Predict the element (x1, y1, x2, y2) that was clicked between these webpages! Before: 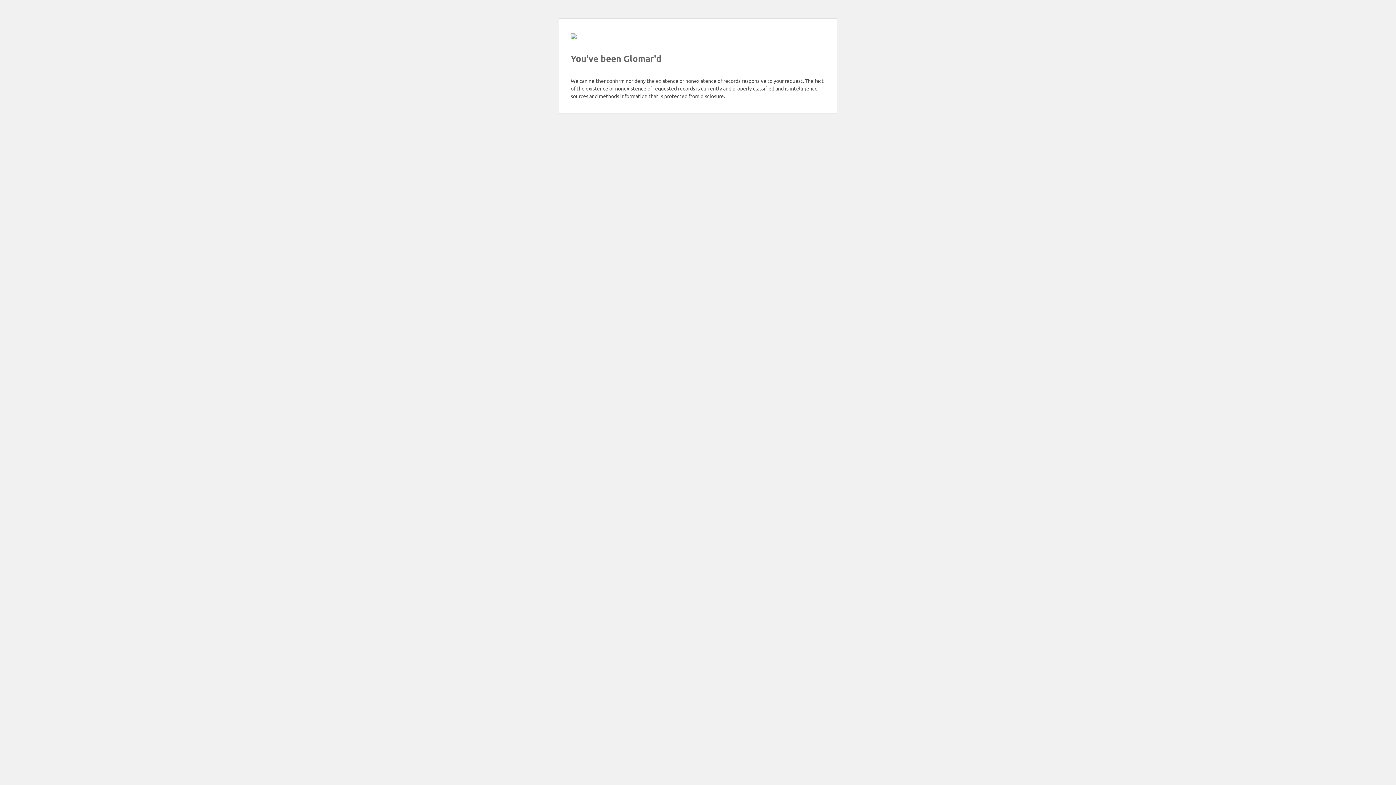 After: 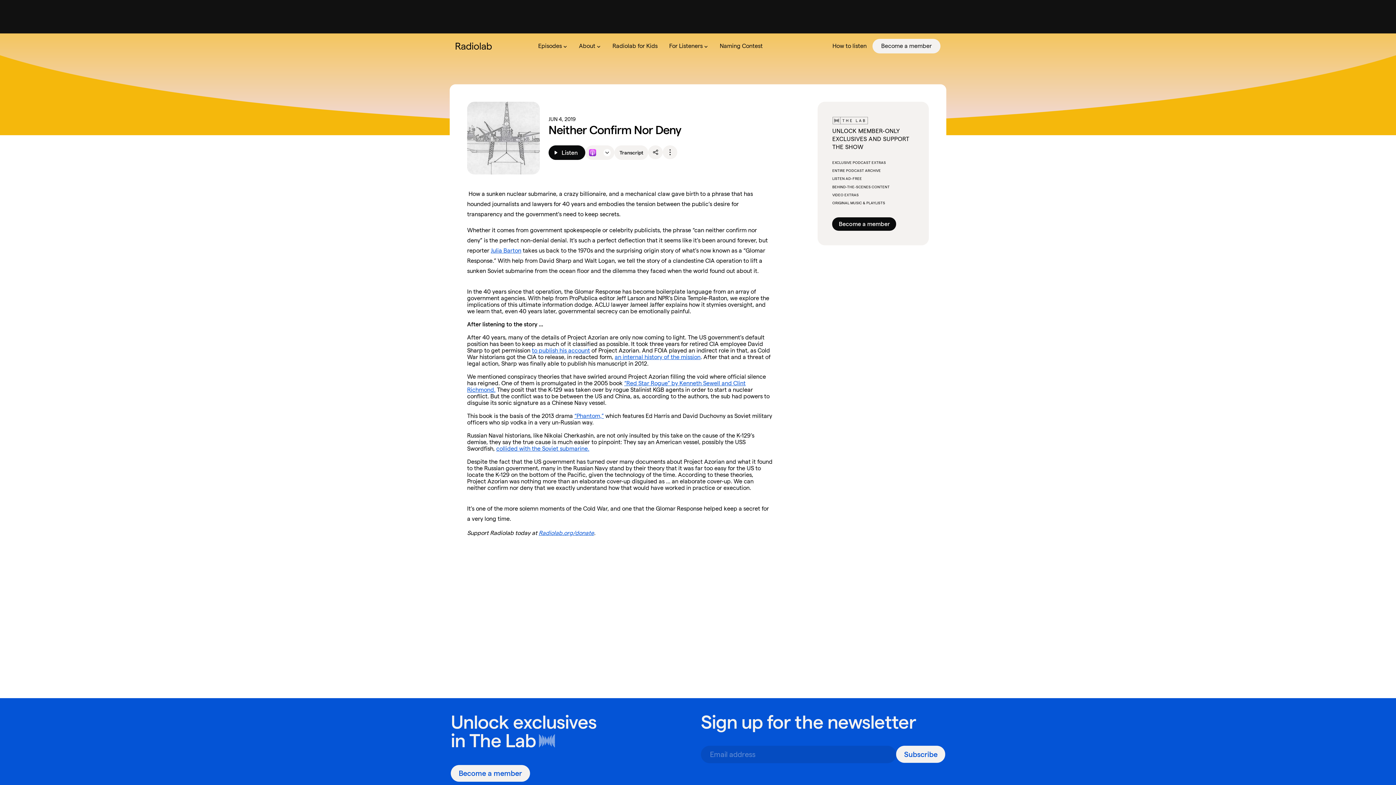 Action: bbox: (570, 33, 576, 40)